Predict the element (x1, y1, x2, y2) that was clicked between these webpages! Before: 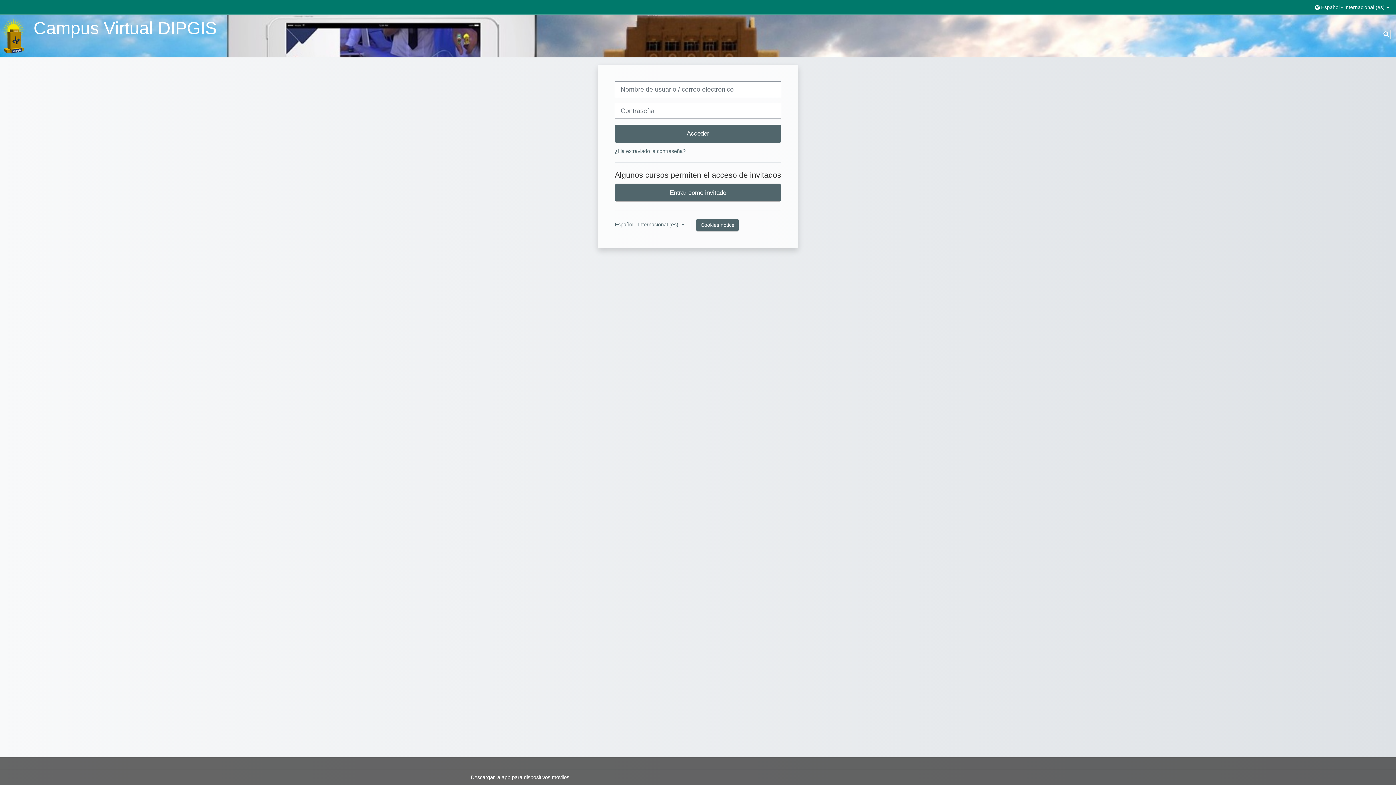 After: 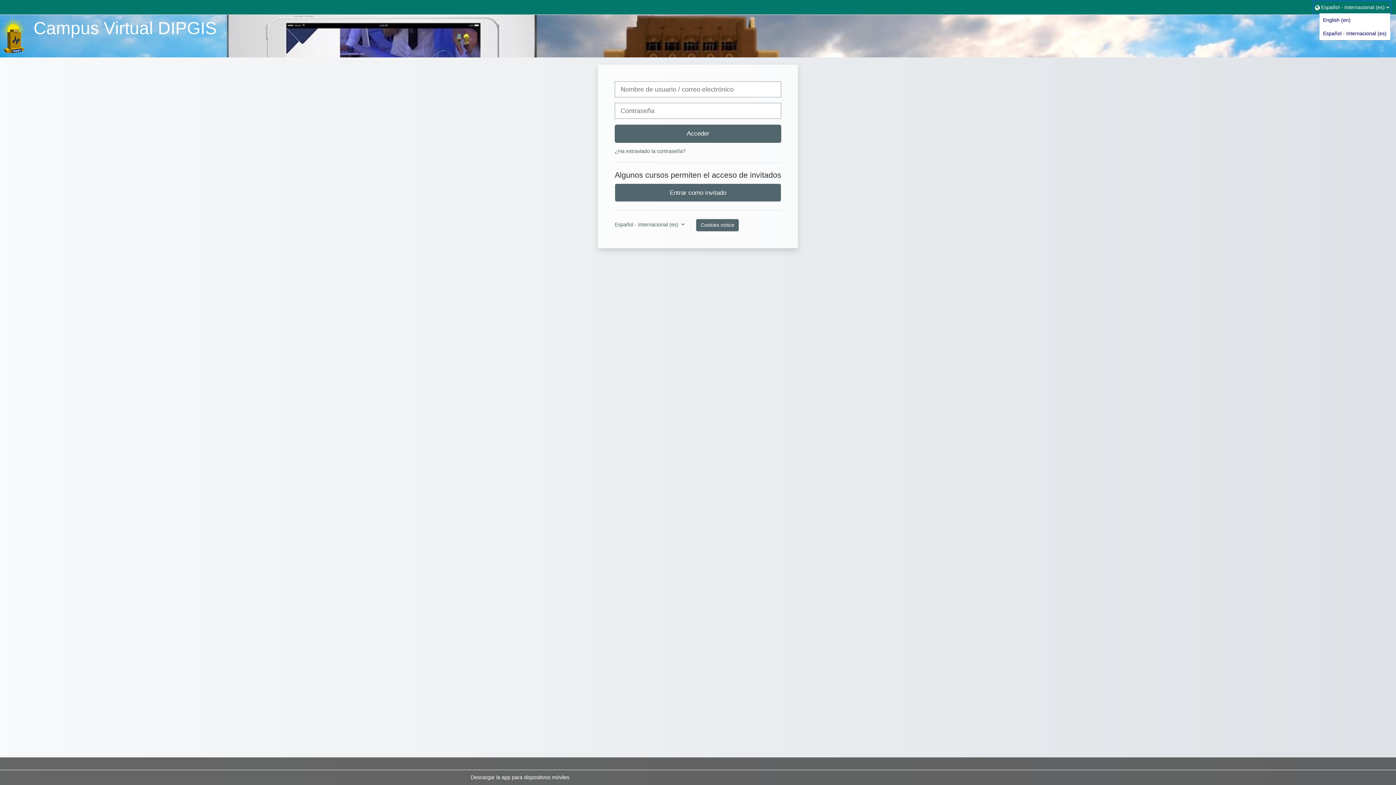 Action: label: Español - Internacional ‎(es)‎ bbox: (1313, 1, 1390, 12)